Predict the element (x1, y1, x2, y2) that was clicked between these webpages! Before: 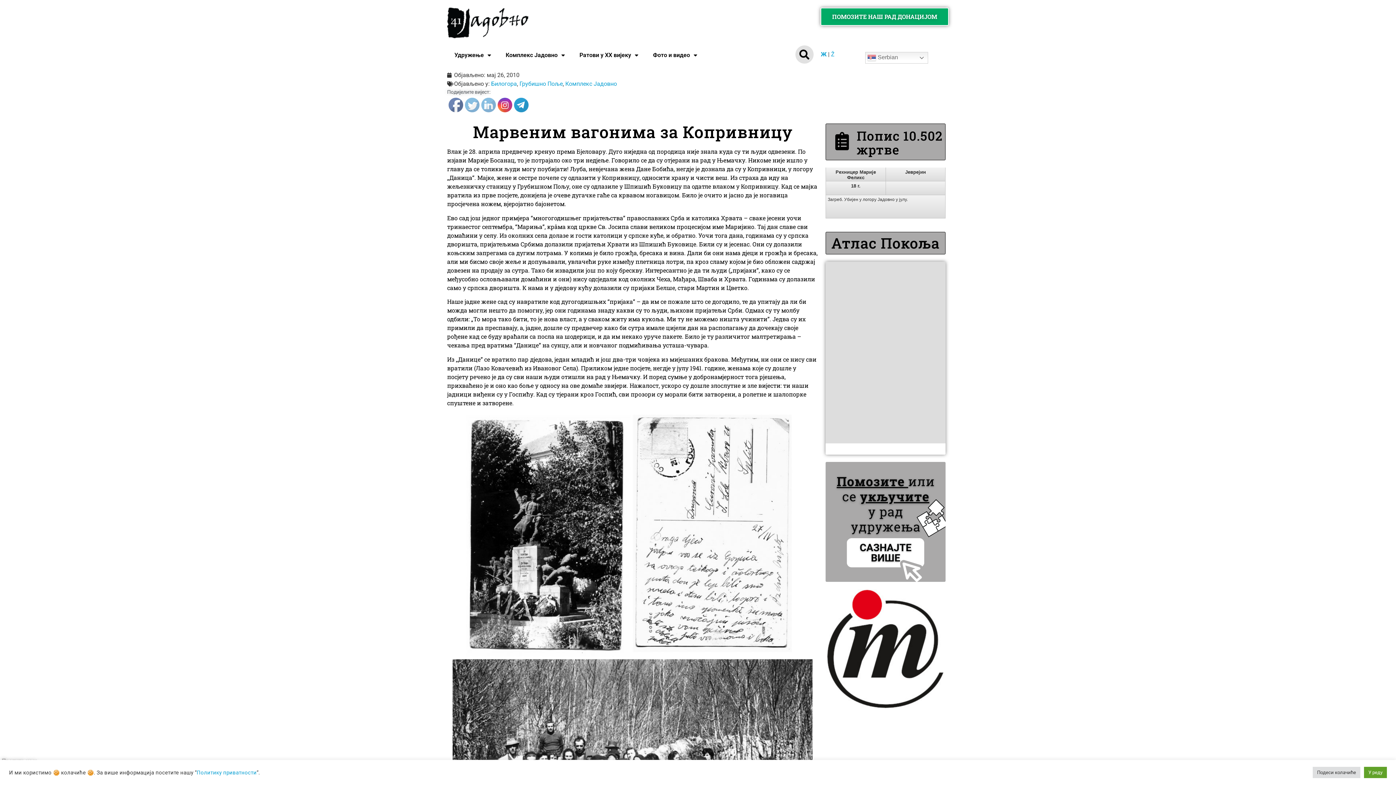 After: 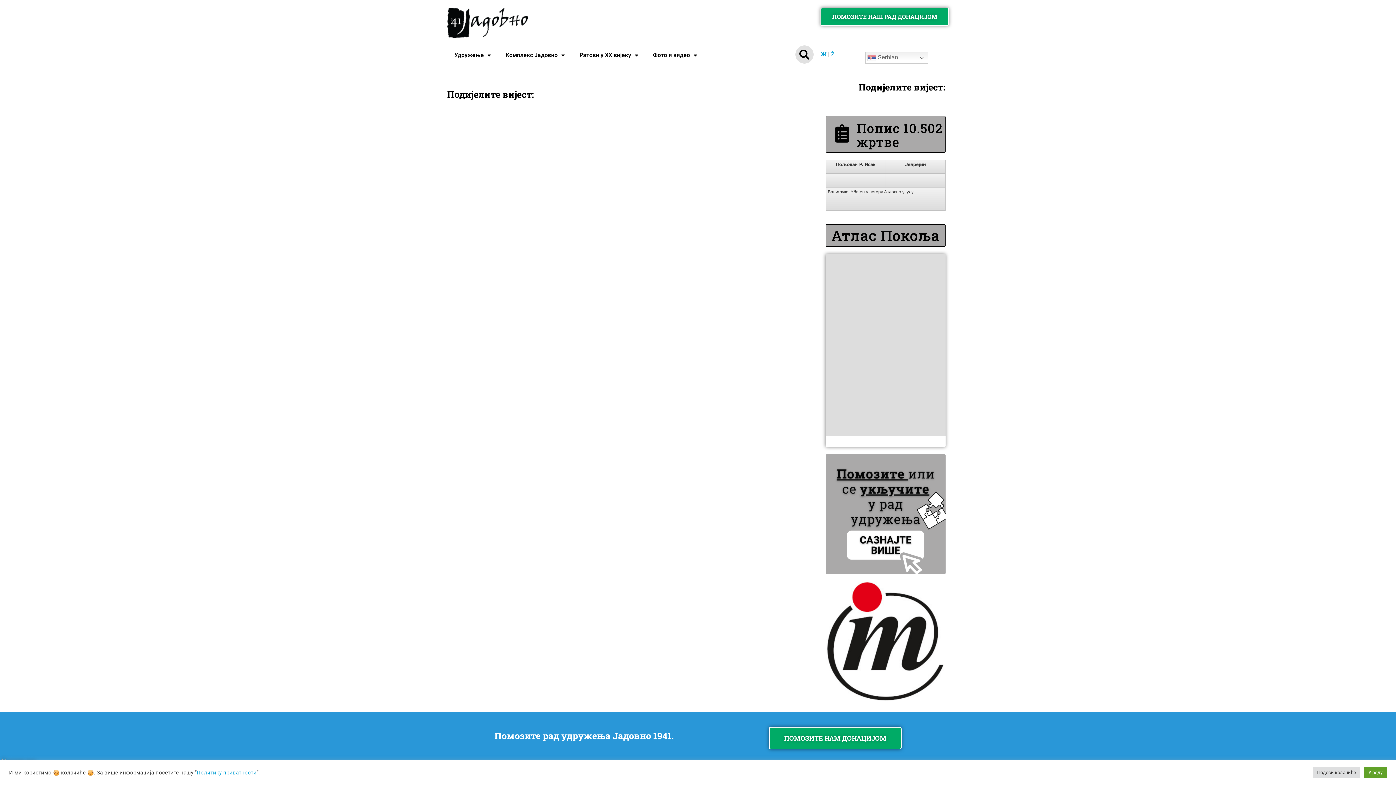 Action: bbox: (833, 132, 851, 150) label: Попис 10.502 жртве